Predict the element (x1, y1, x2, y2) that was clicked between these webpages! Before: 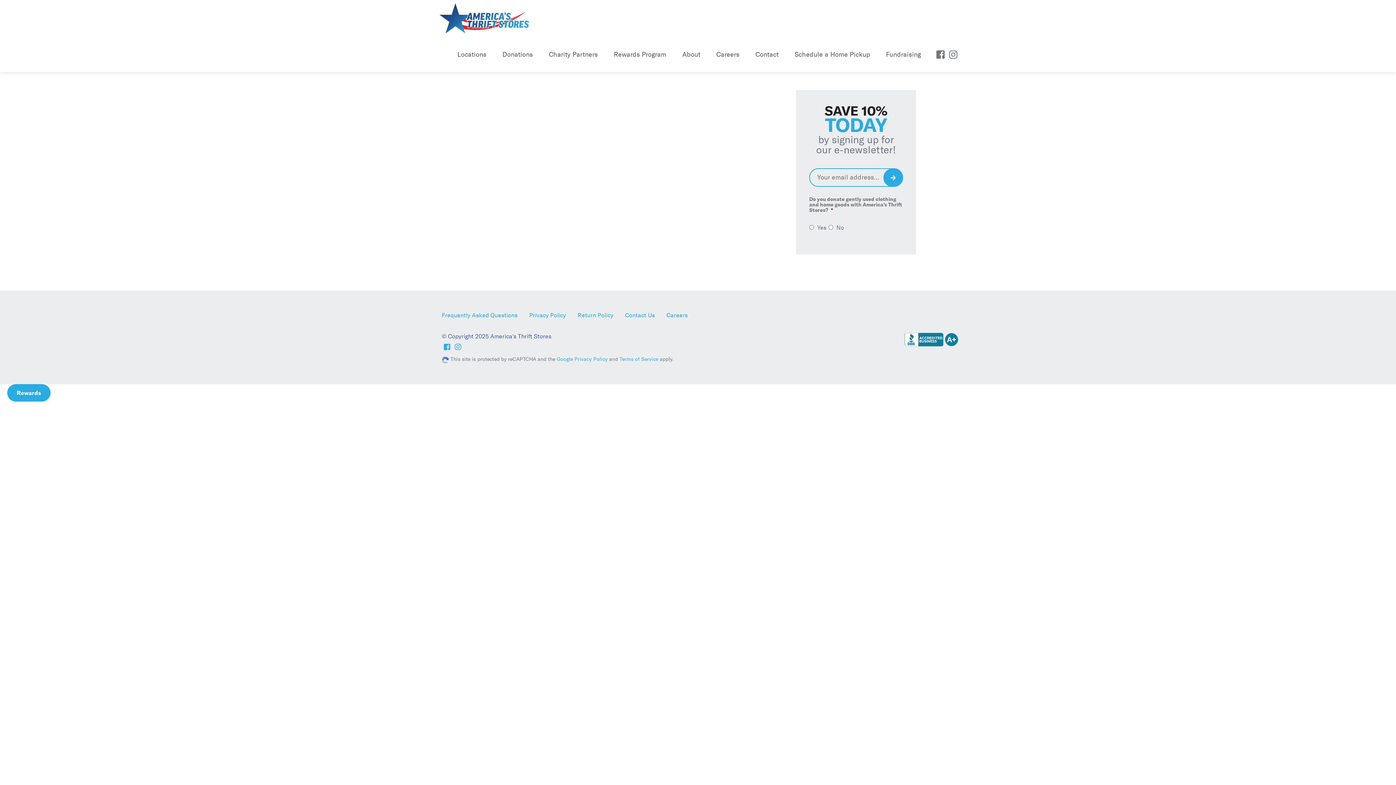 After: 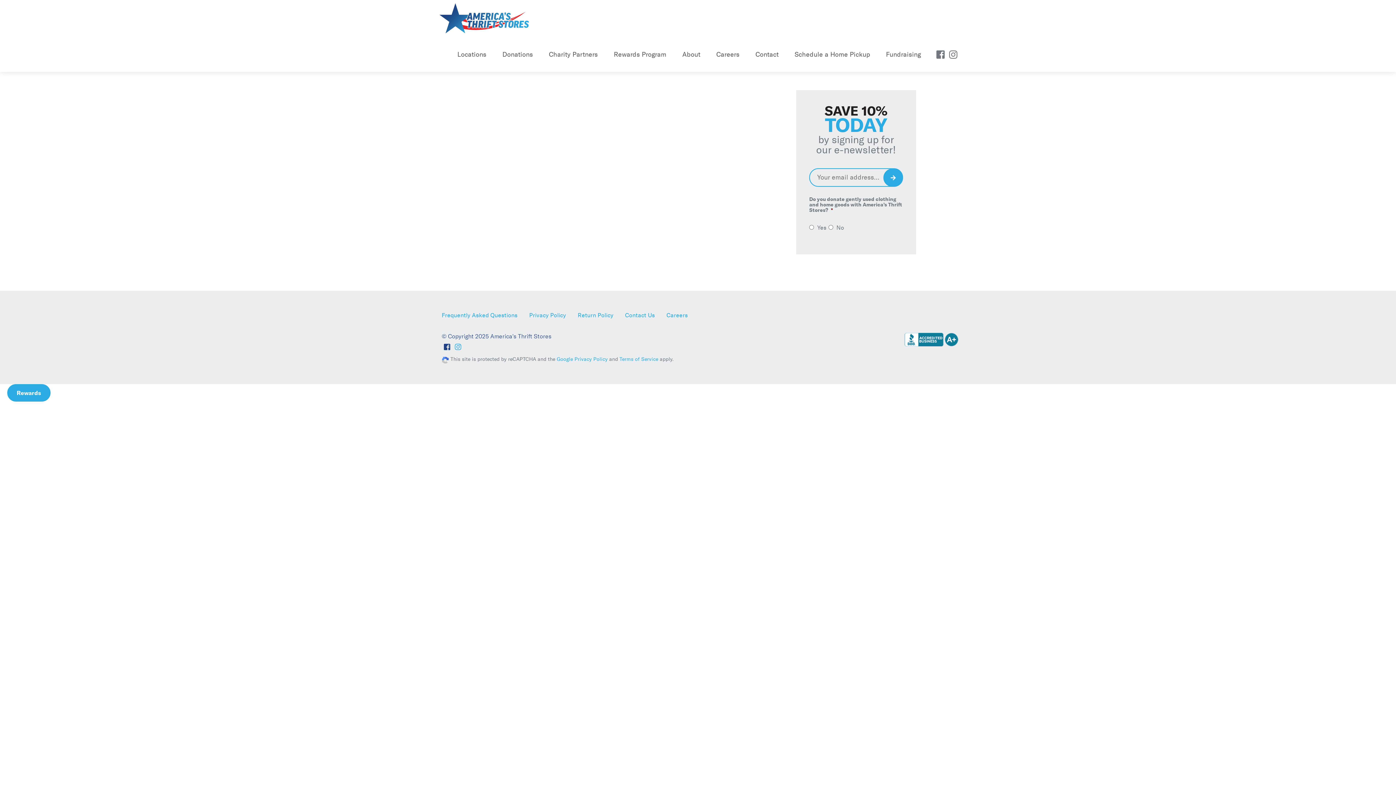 Action: bbox: (442, 341, 452, 352)